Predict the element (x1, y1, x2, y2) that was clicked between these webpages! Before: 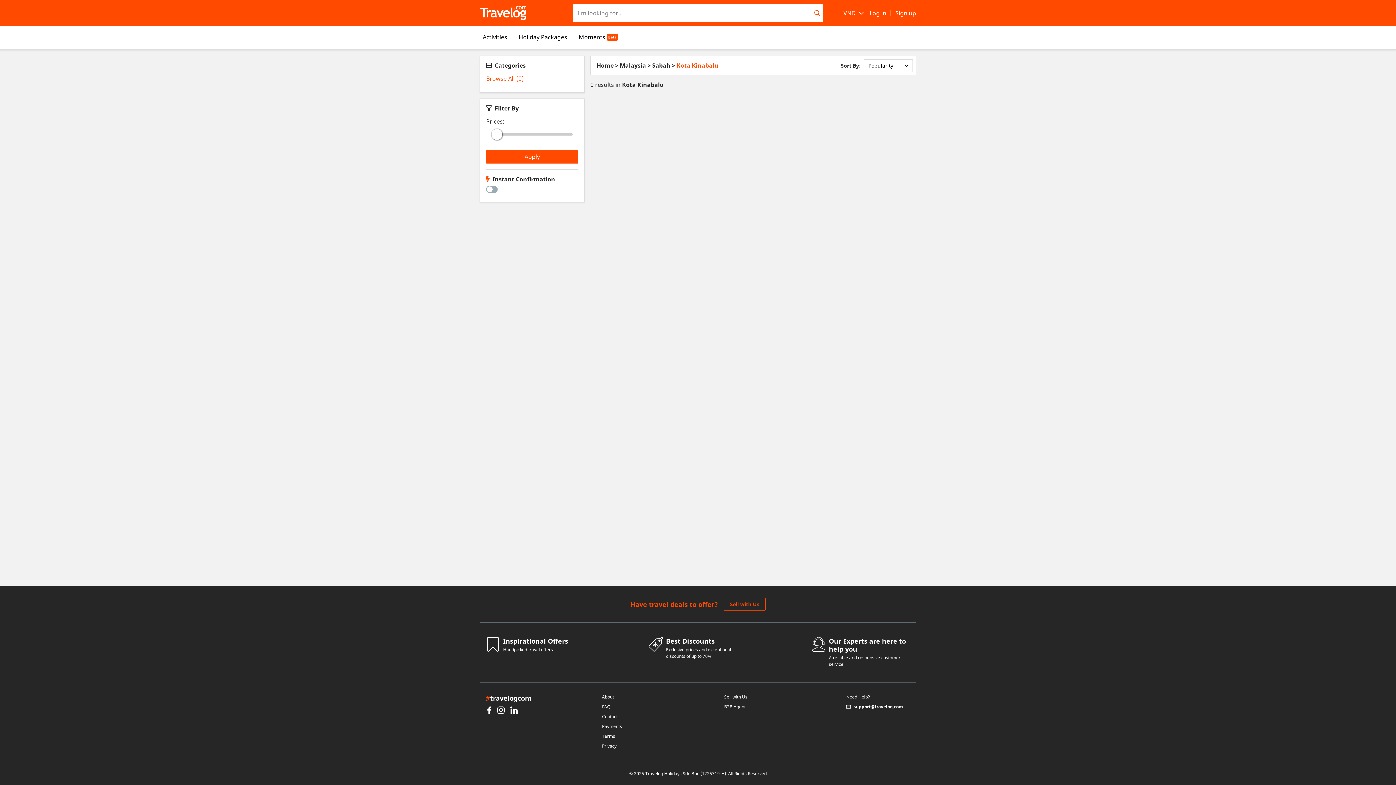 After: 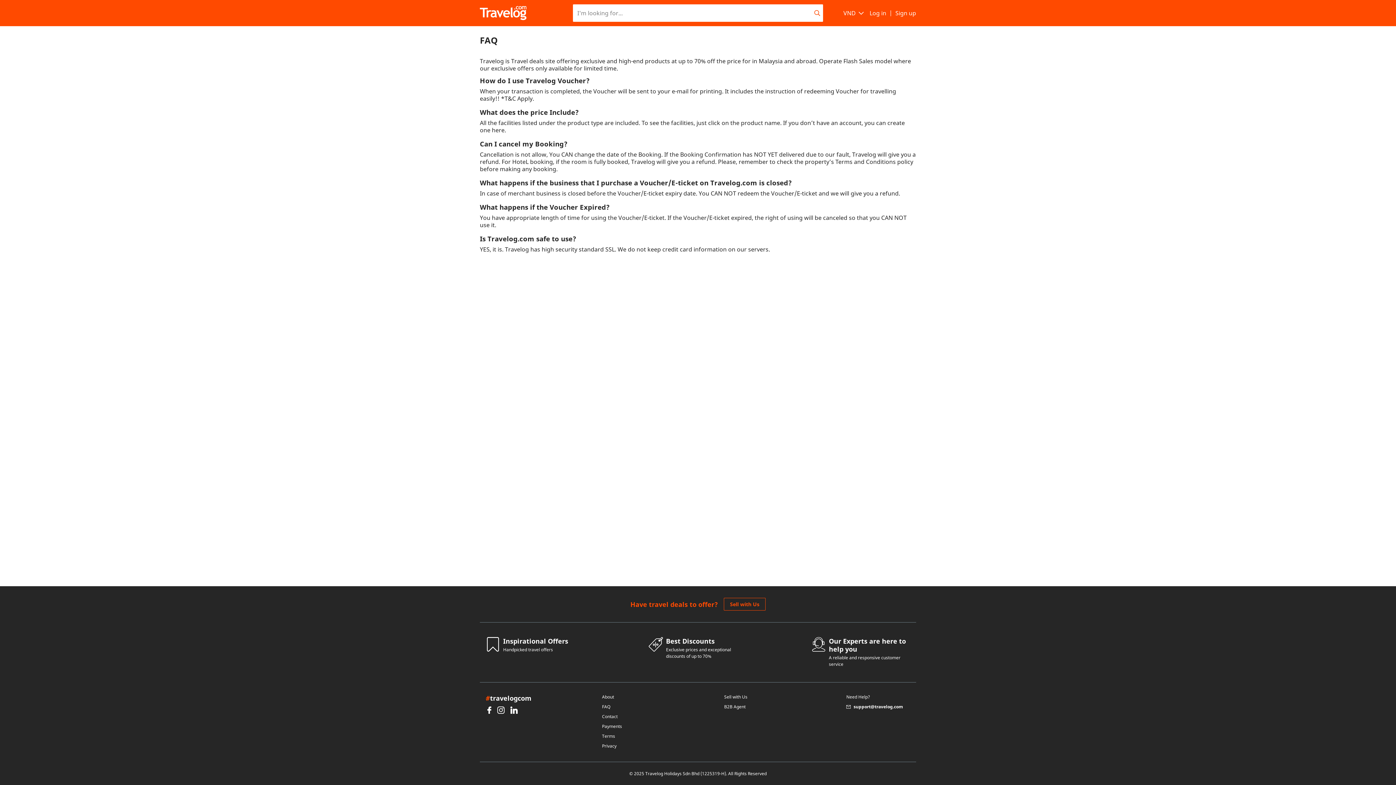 Action: bbox: (602, 704, 610, 710) label: FAQ